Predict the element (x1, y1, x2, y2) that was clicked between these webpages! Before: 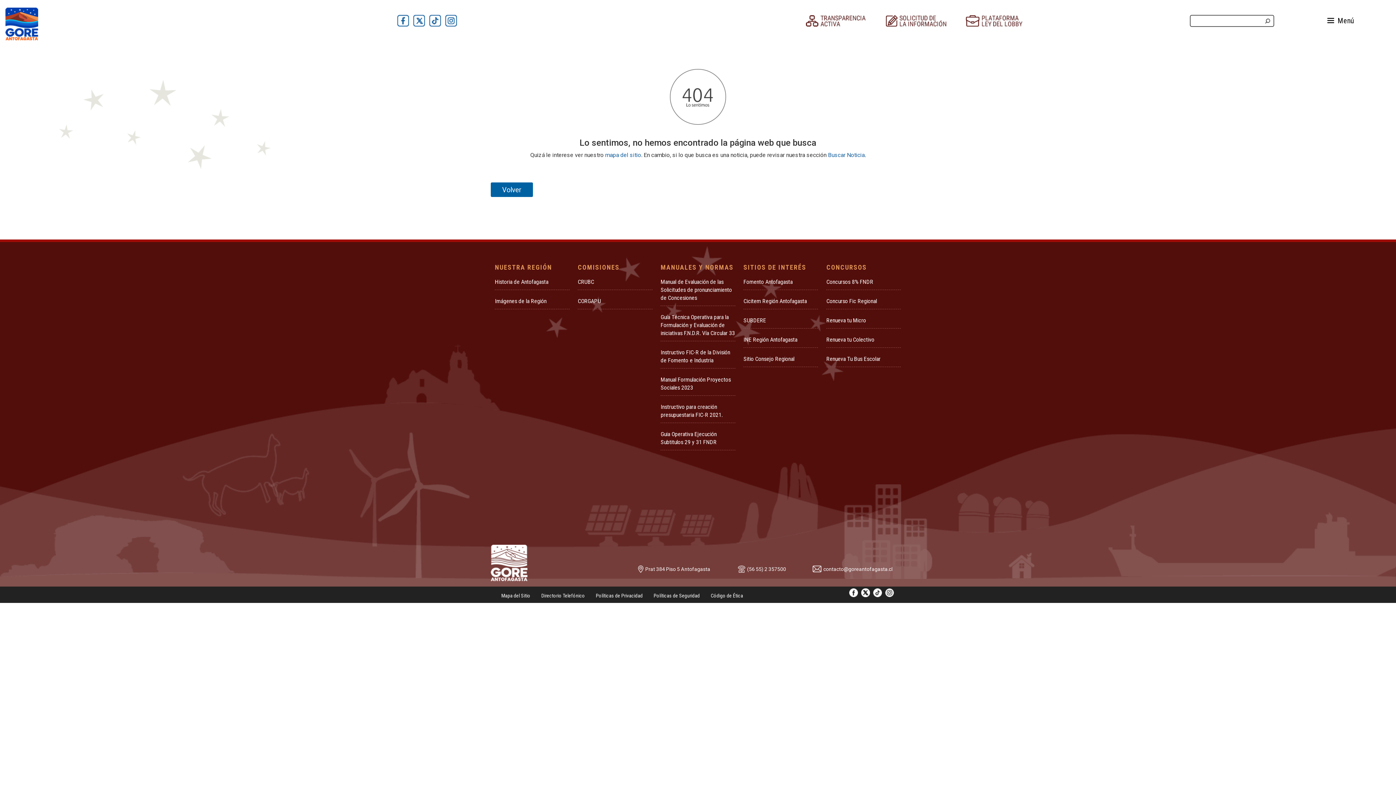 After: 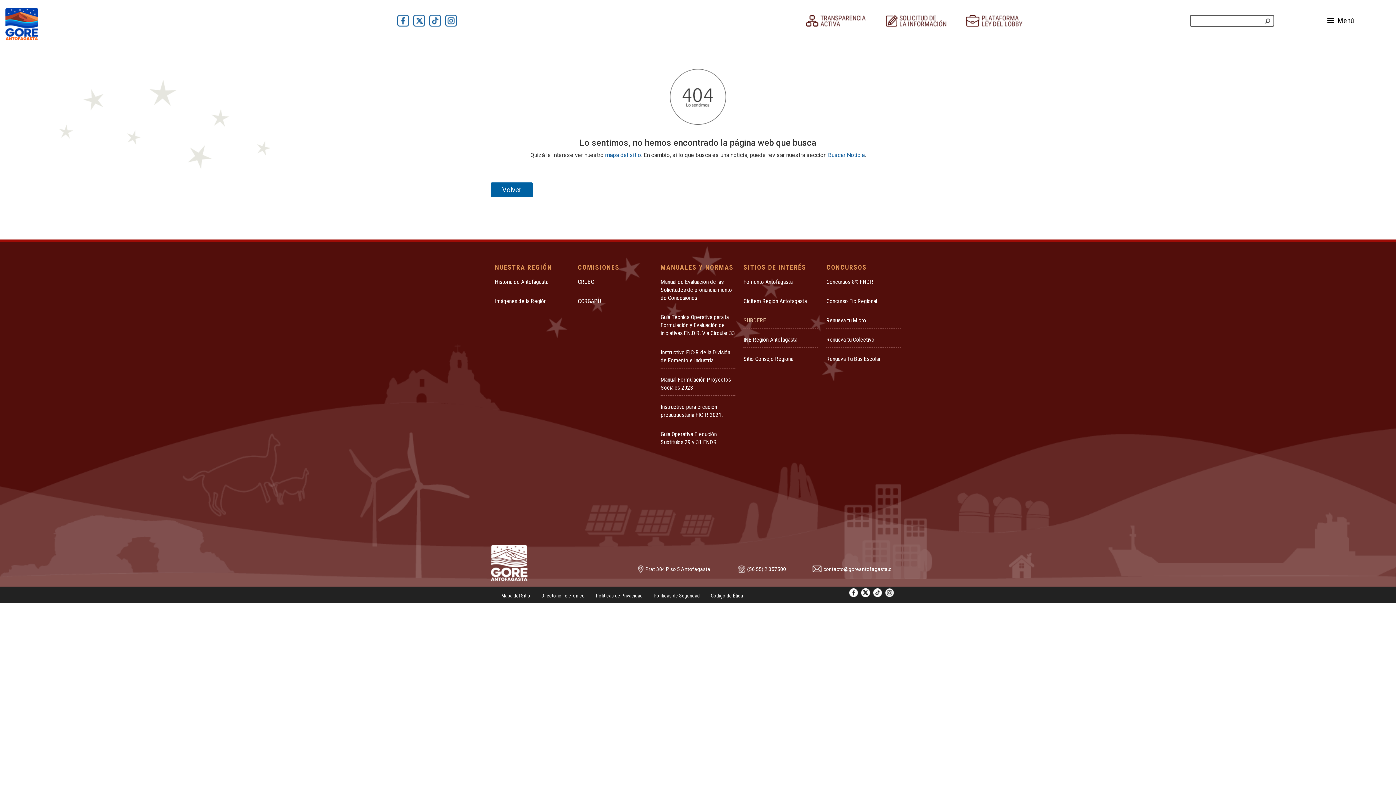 Action: bbox: (743, 313, 818, 328) label: SUBDERE